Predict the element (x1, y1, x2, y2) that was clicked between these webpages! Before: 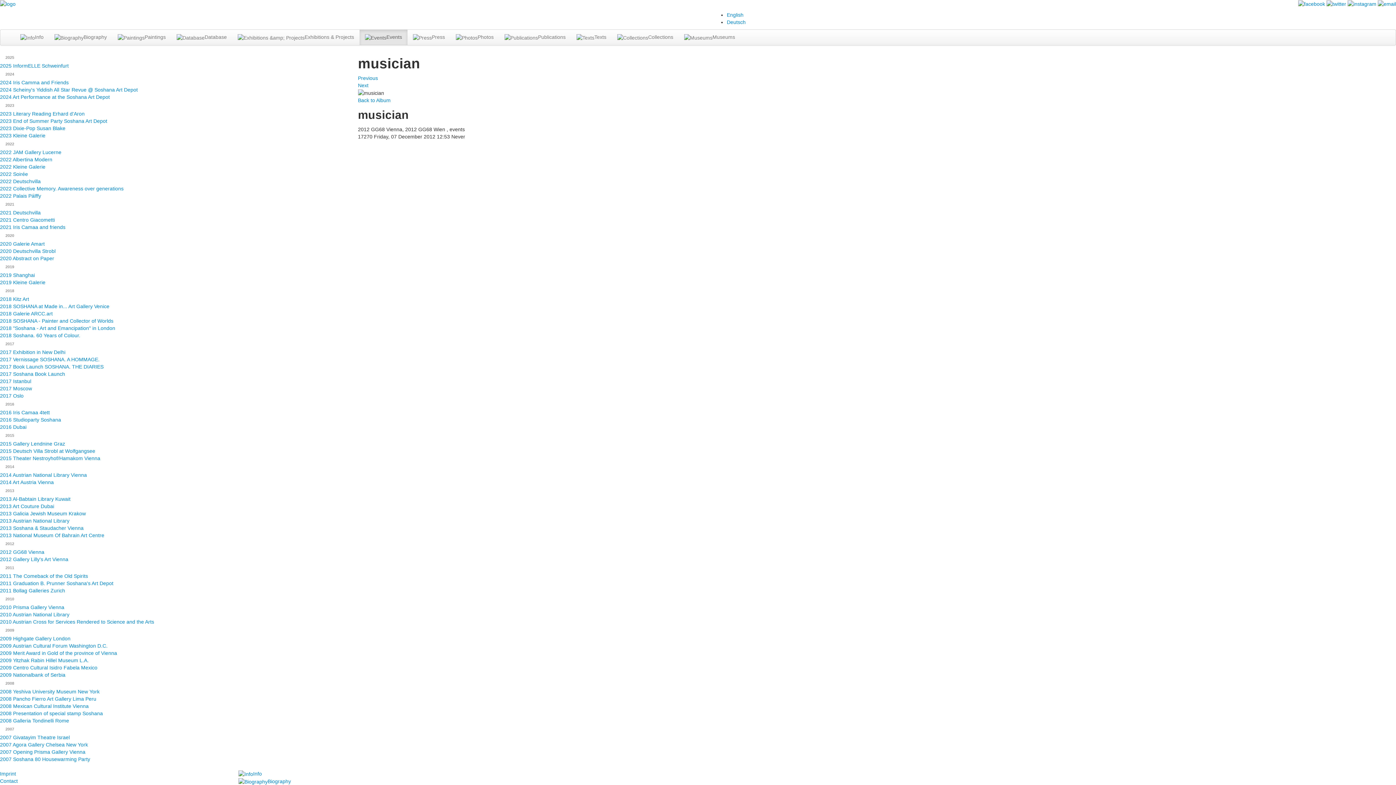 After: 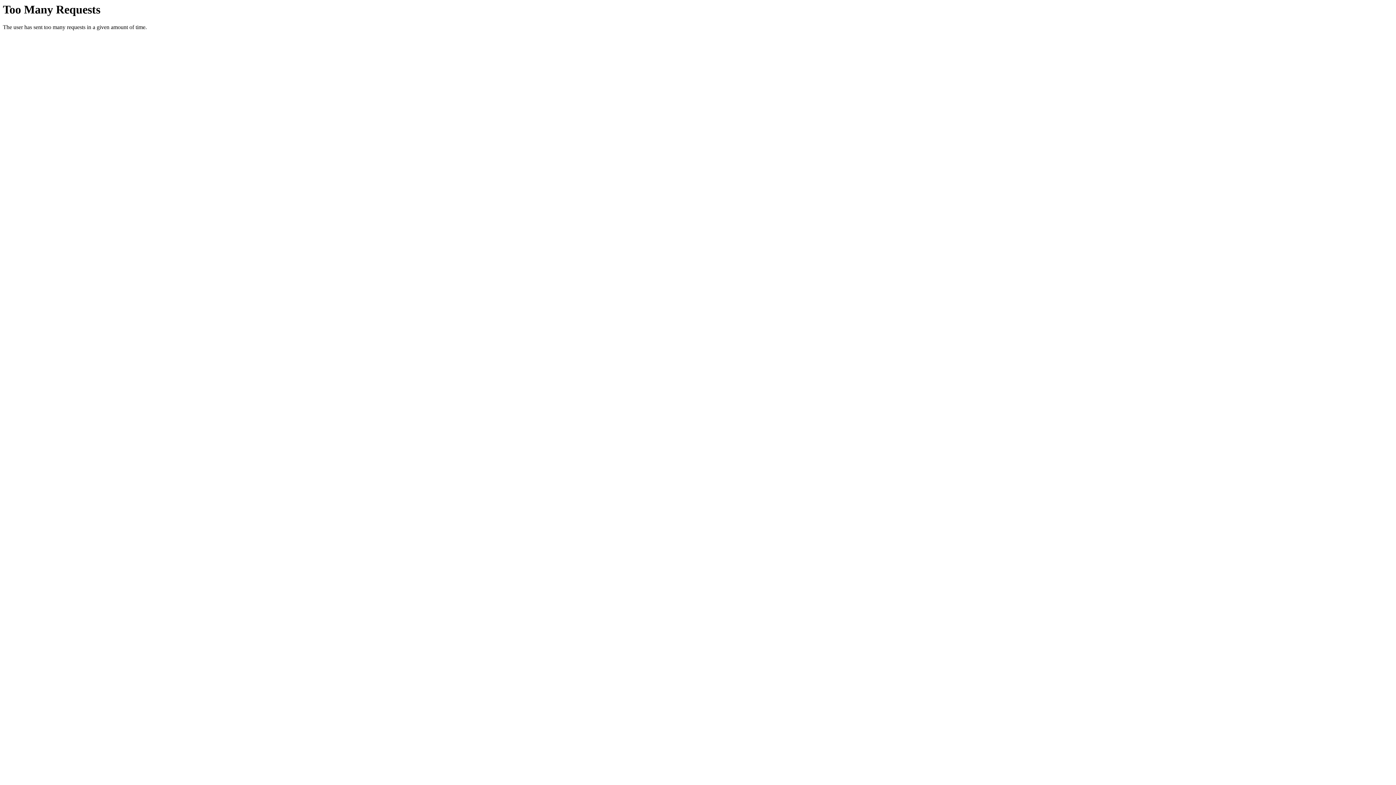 Action: label: 2023 Dixie-Pop Susan Blake bbox: (0, 124, 322, 131)